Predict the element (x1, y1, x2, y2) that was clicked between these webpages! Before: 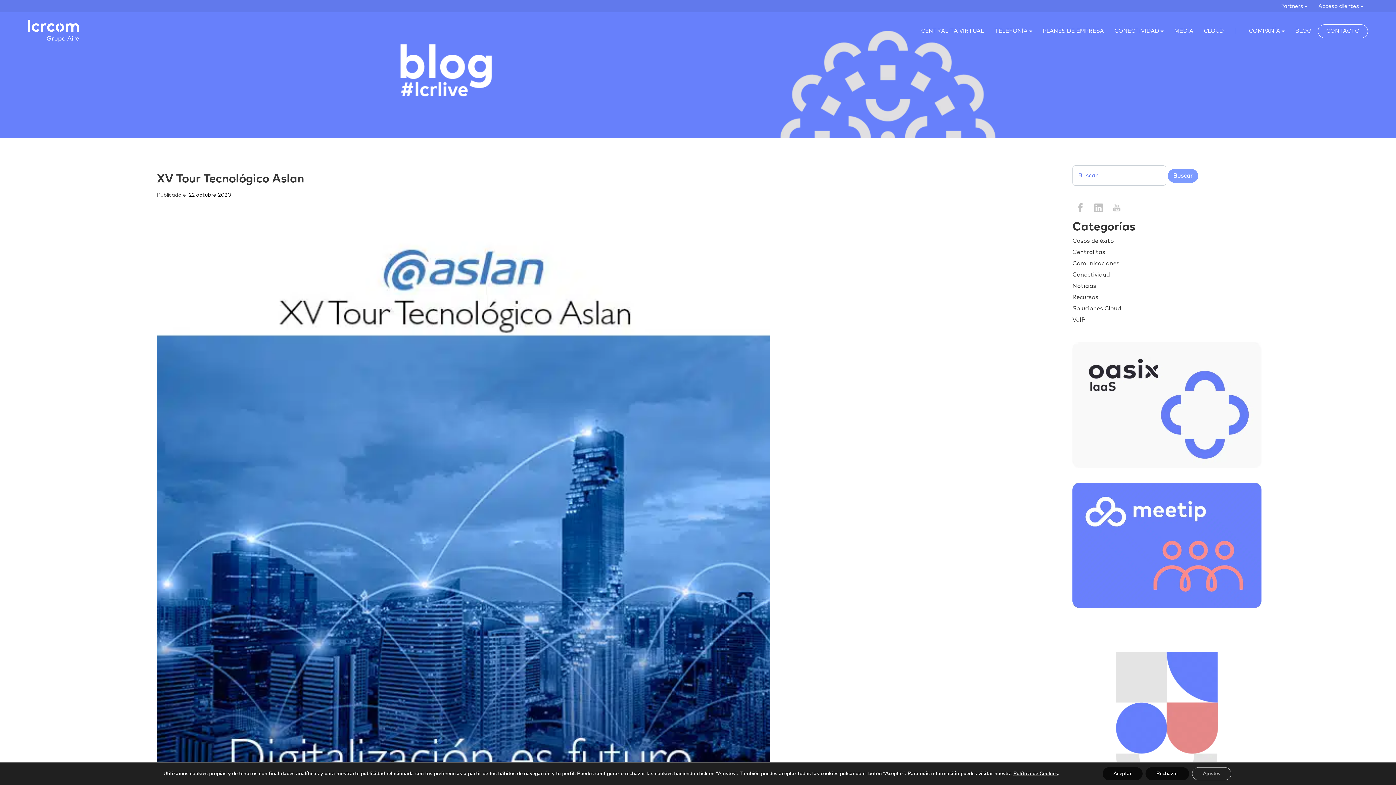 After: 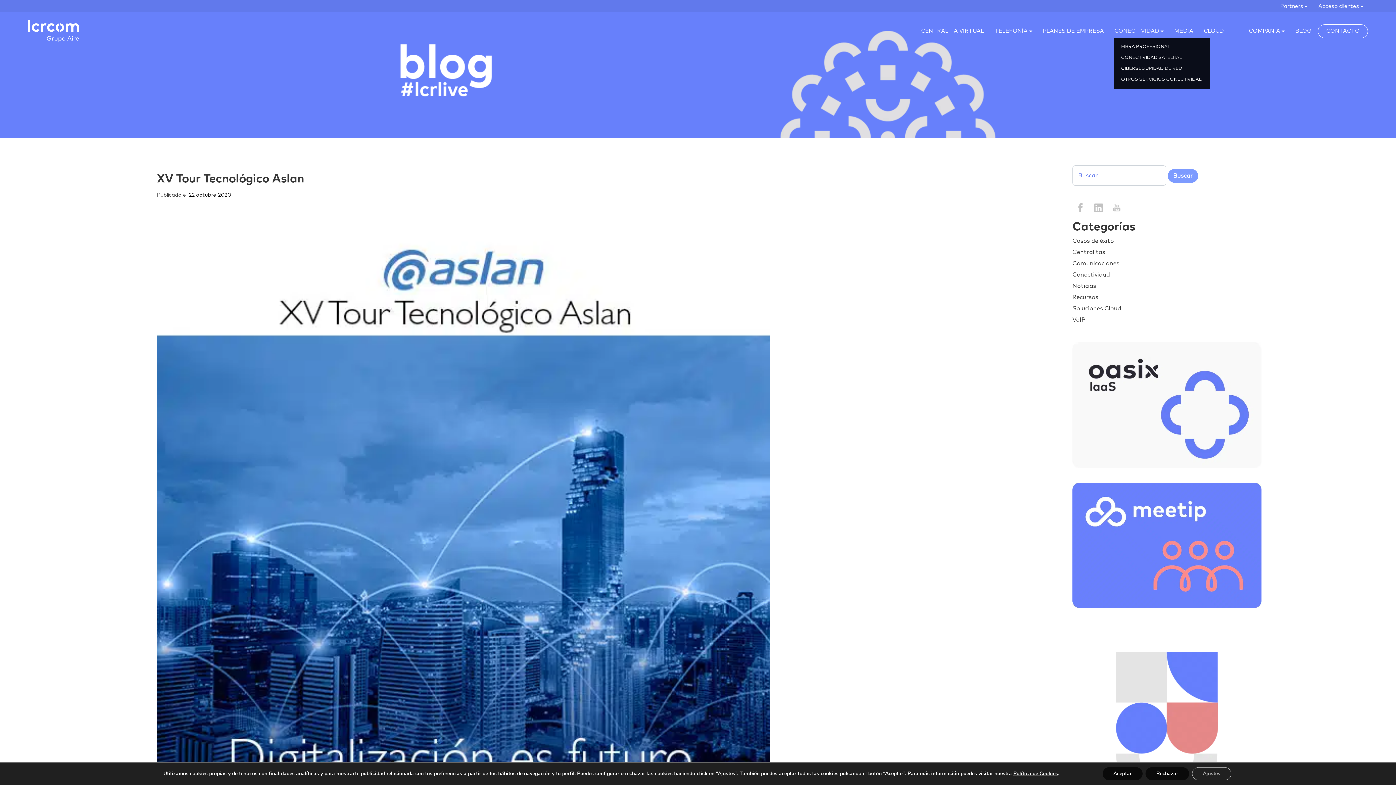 Action: bbox: (1110, 24, 1168, 37) label: CONECTIVIDAD